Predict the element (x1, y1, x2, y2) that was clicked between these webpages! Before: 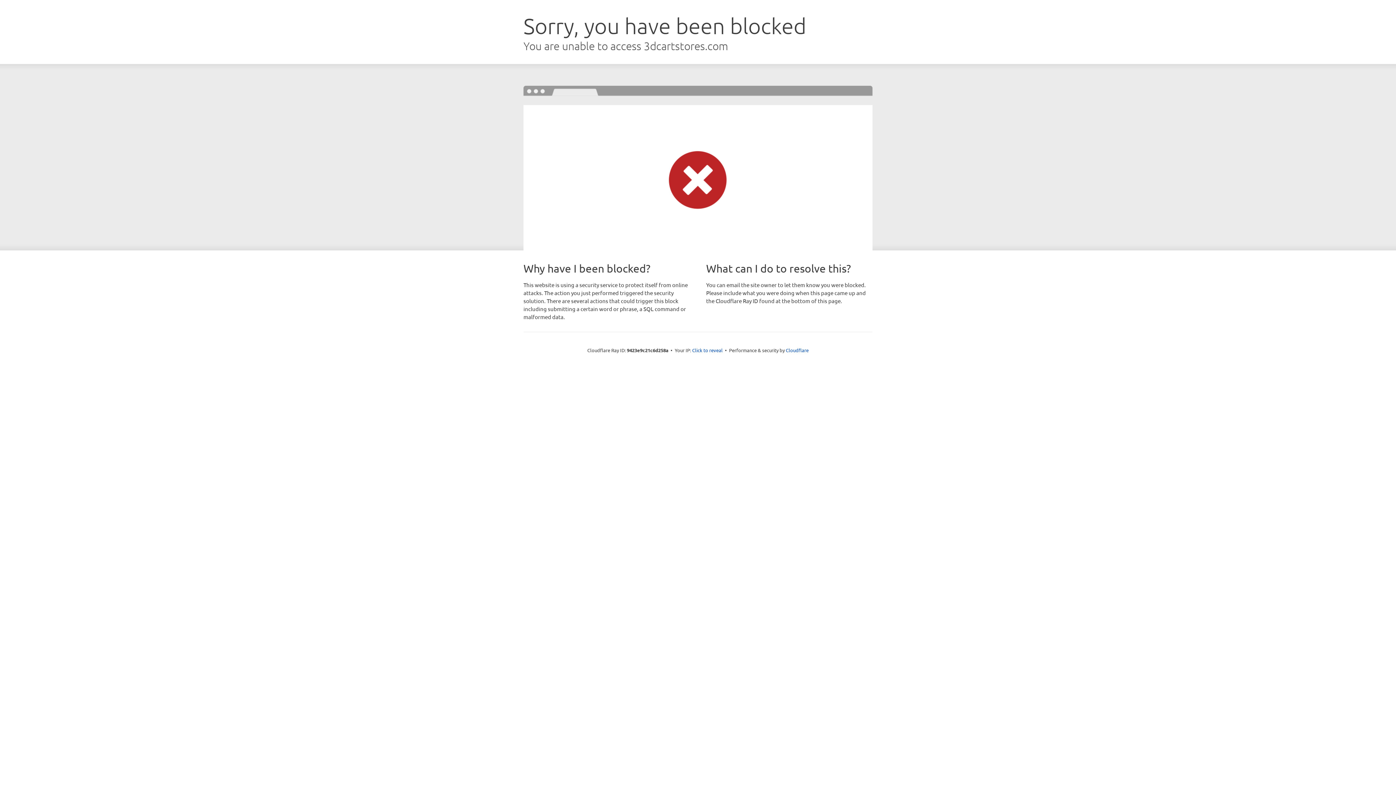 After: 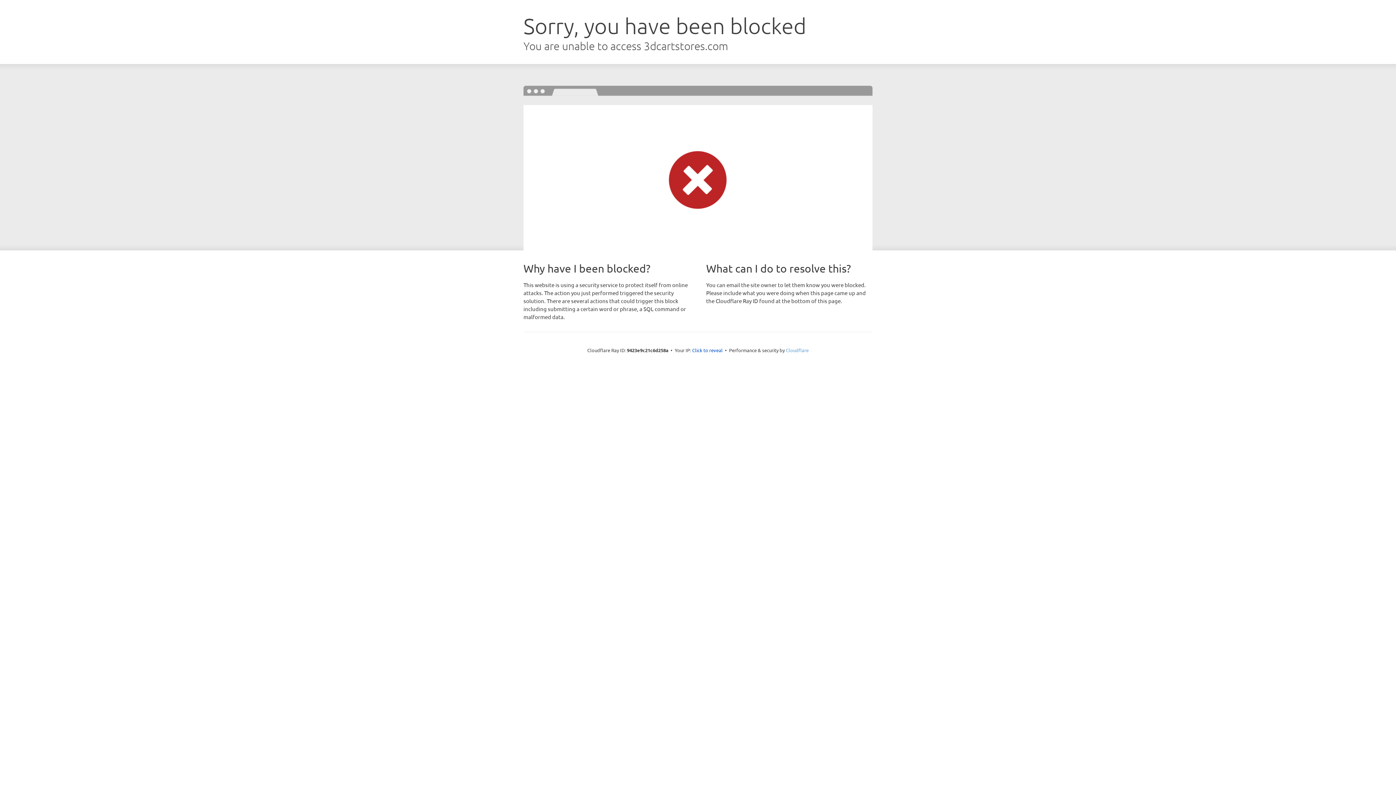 Action: bbox: (786, 347, 808, 353) label: Cloudflare